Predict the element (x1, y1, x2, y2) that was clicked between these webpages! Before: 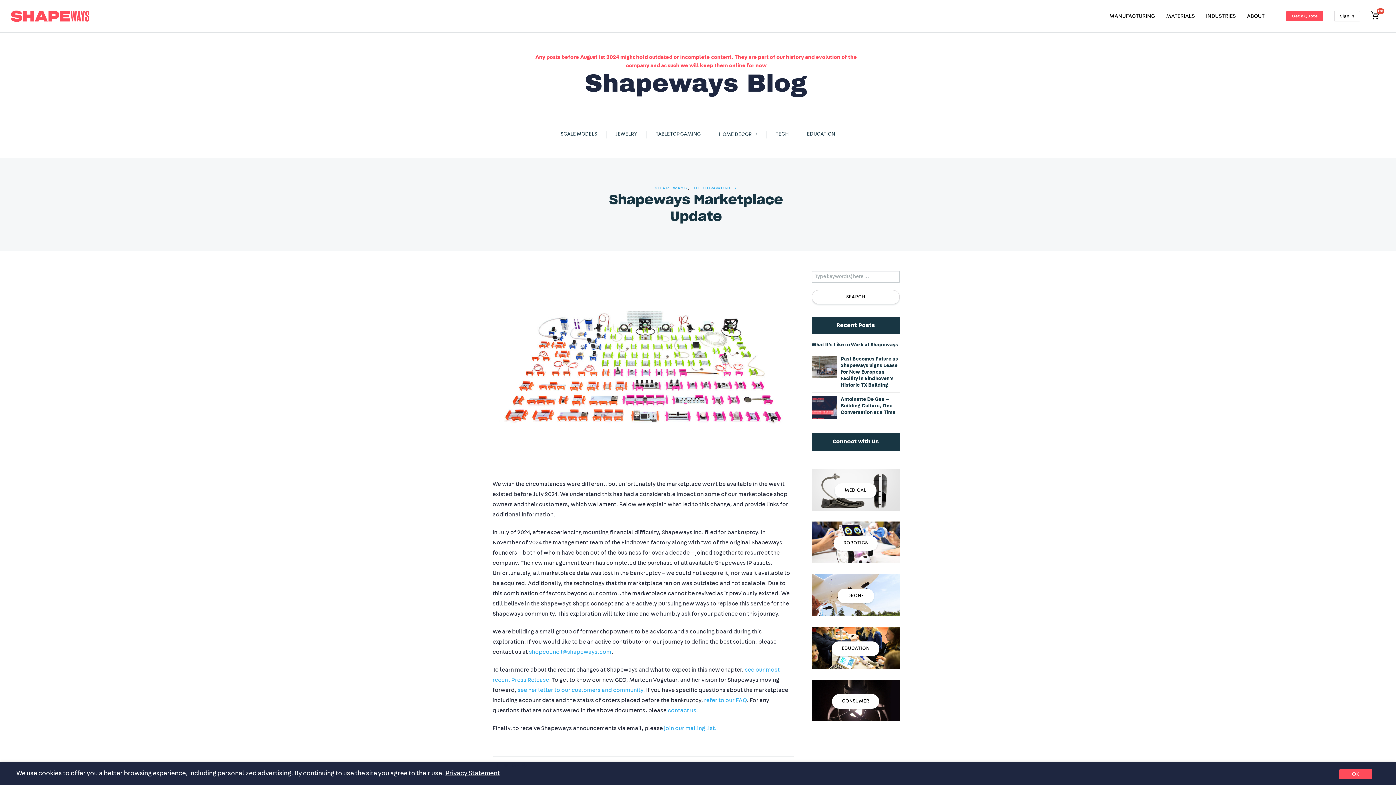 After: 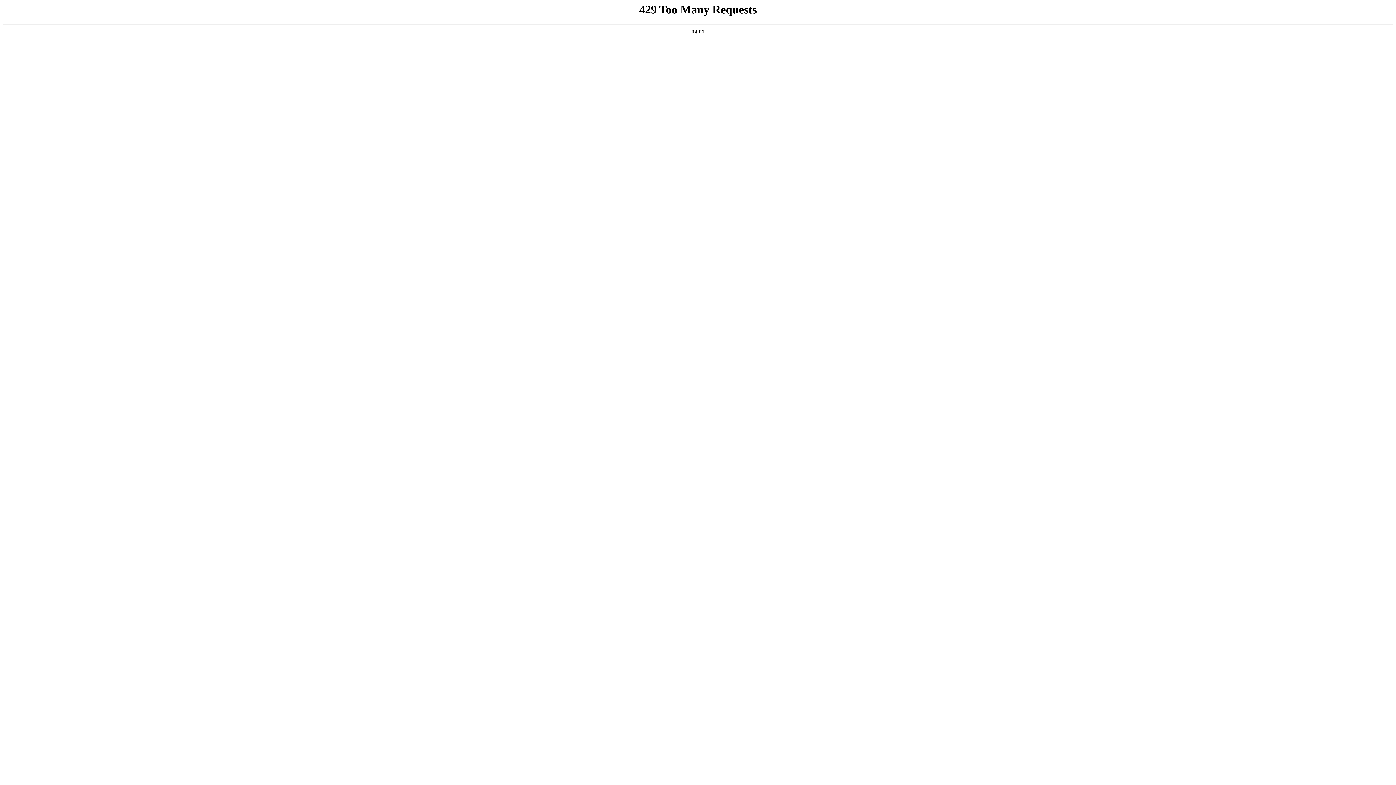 Action: label: HOME DECOR bbox: (717, 128, 759, 140)